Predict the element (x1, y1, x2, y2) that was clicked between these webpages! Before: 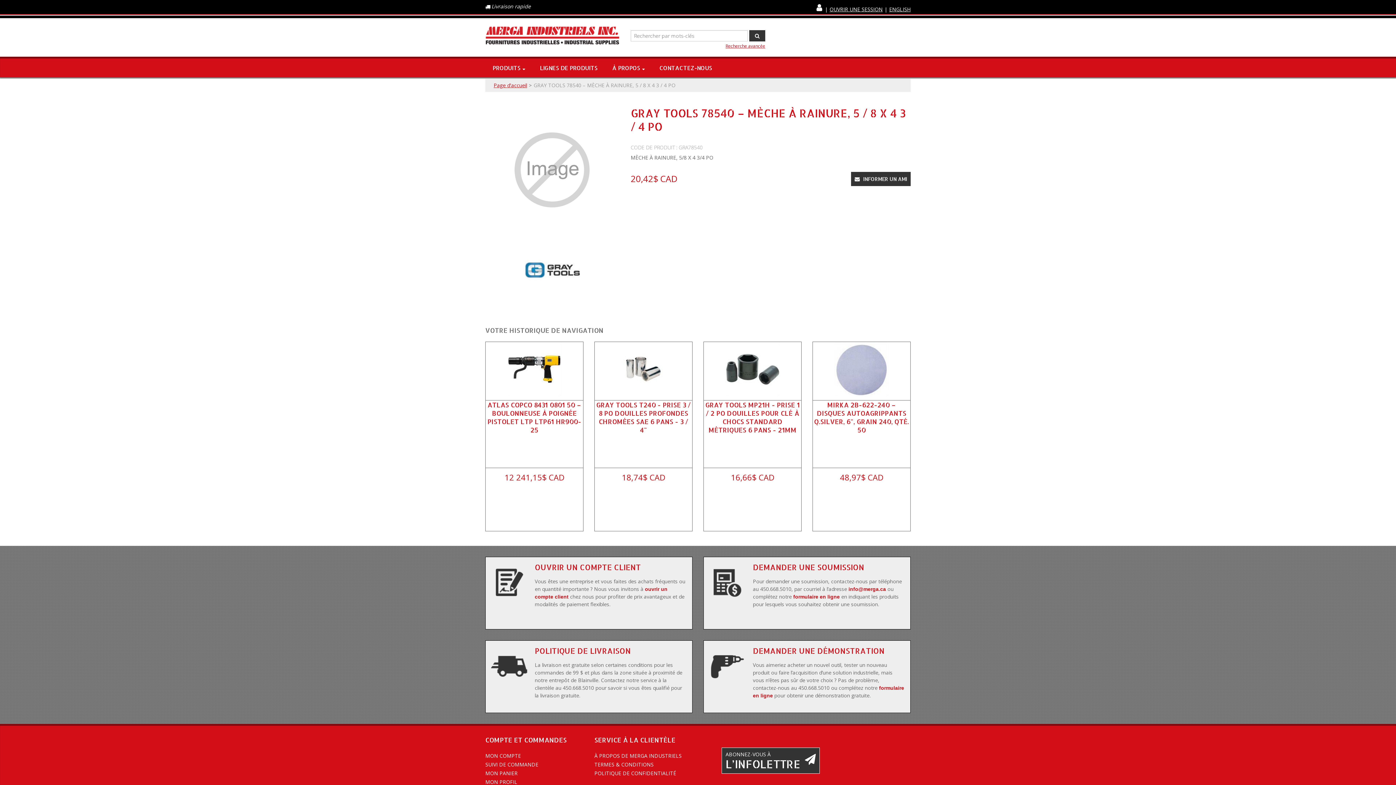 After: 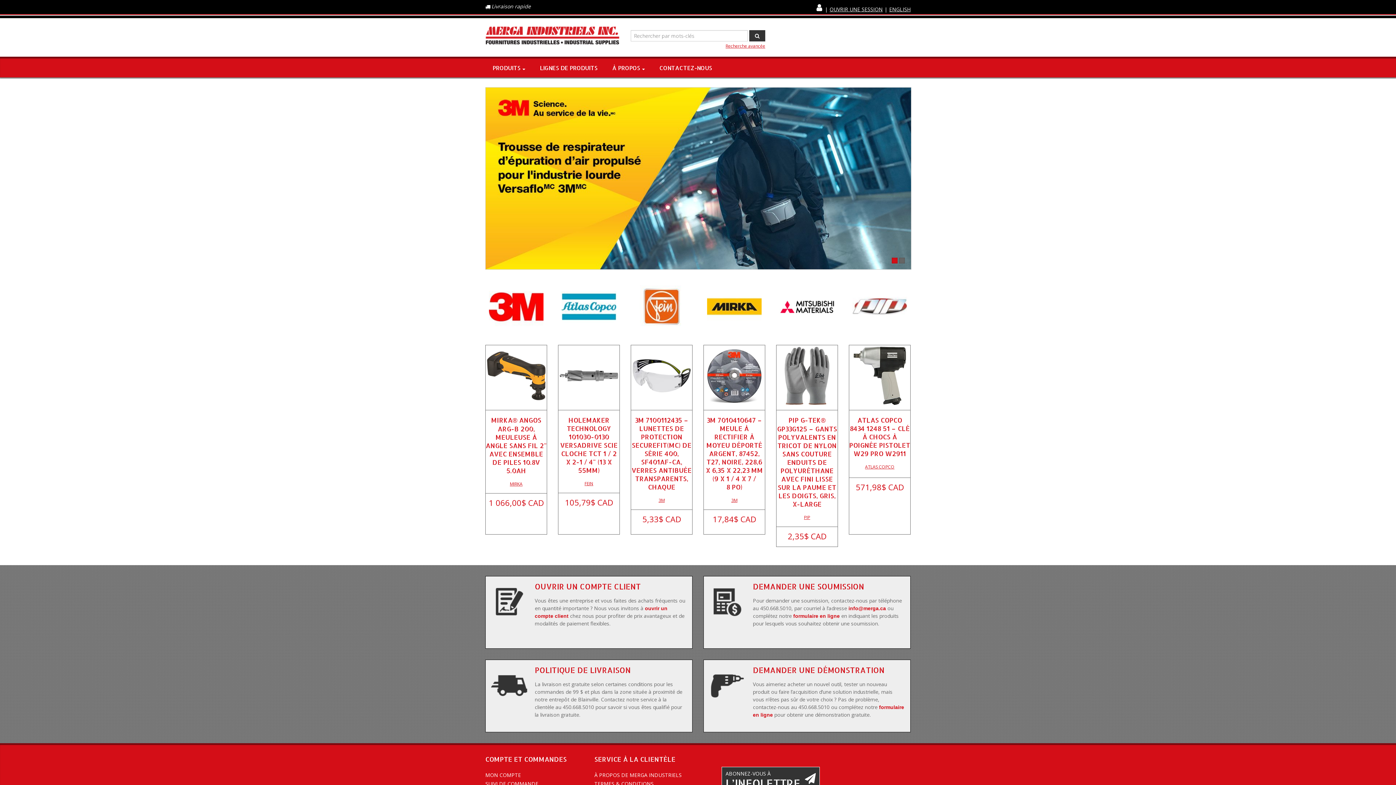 Action: label: Page d'accueil bbox: (493, 81, 527, 88)